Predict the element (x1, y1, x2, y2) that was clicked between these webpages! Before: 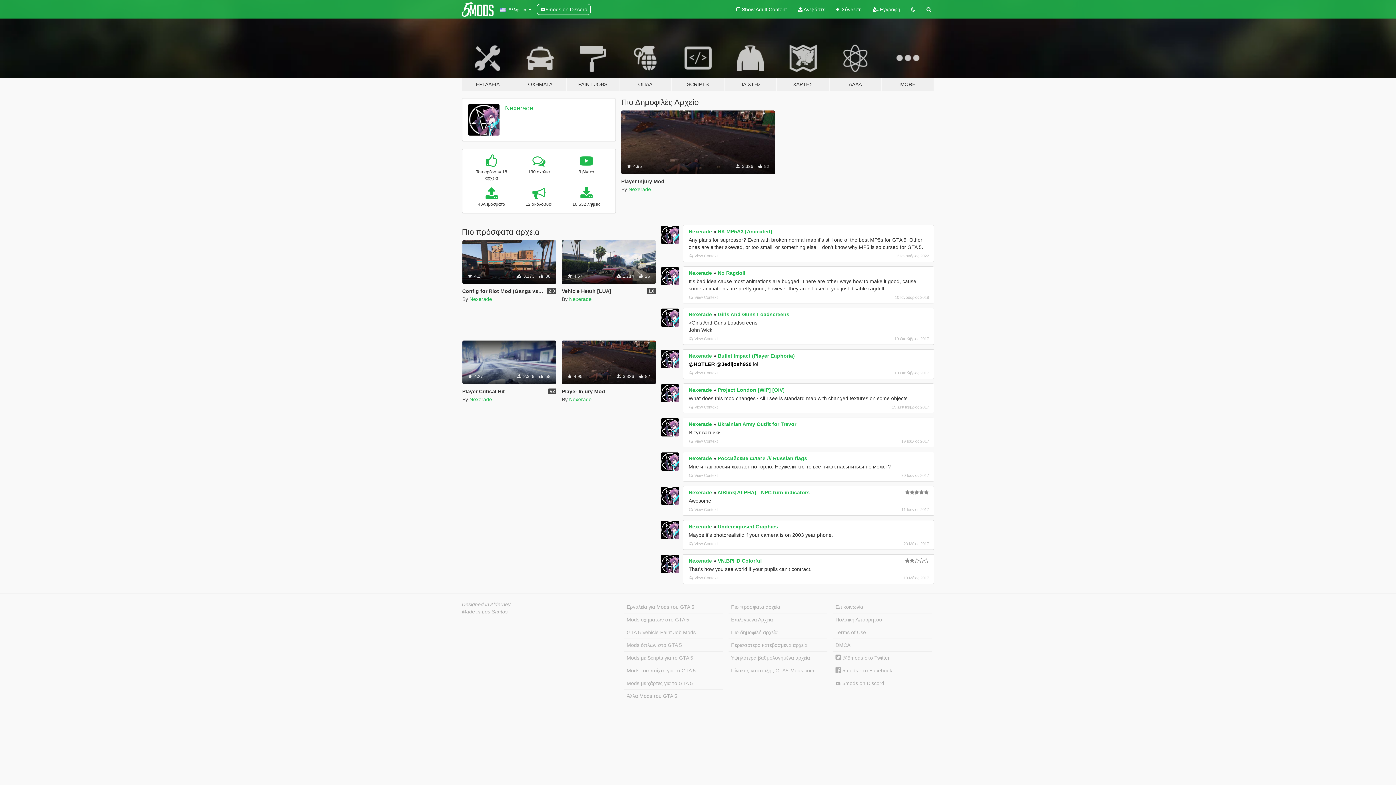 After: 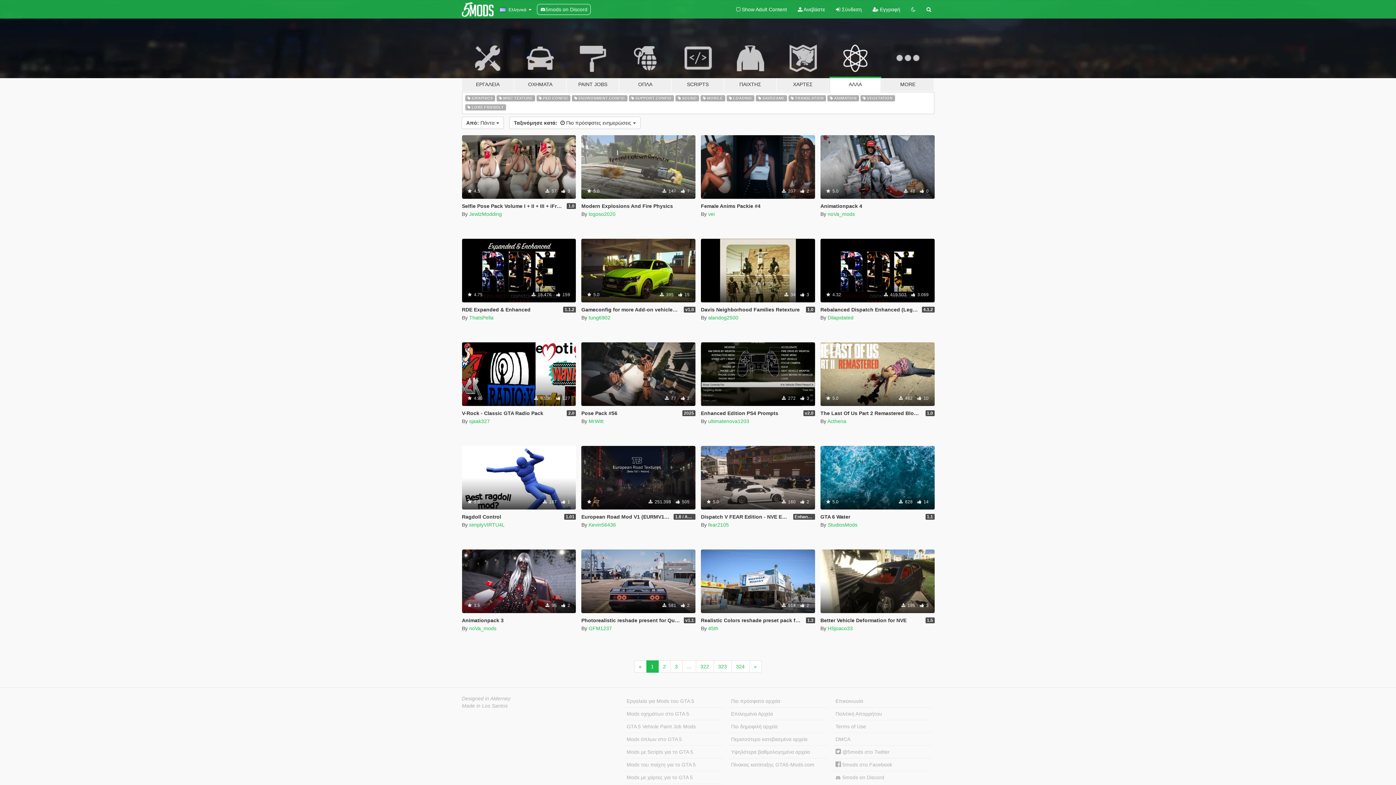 Action: label: Άλλα Mods του GTA 5 bbox: (624, 690, 723, 702)